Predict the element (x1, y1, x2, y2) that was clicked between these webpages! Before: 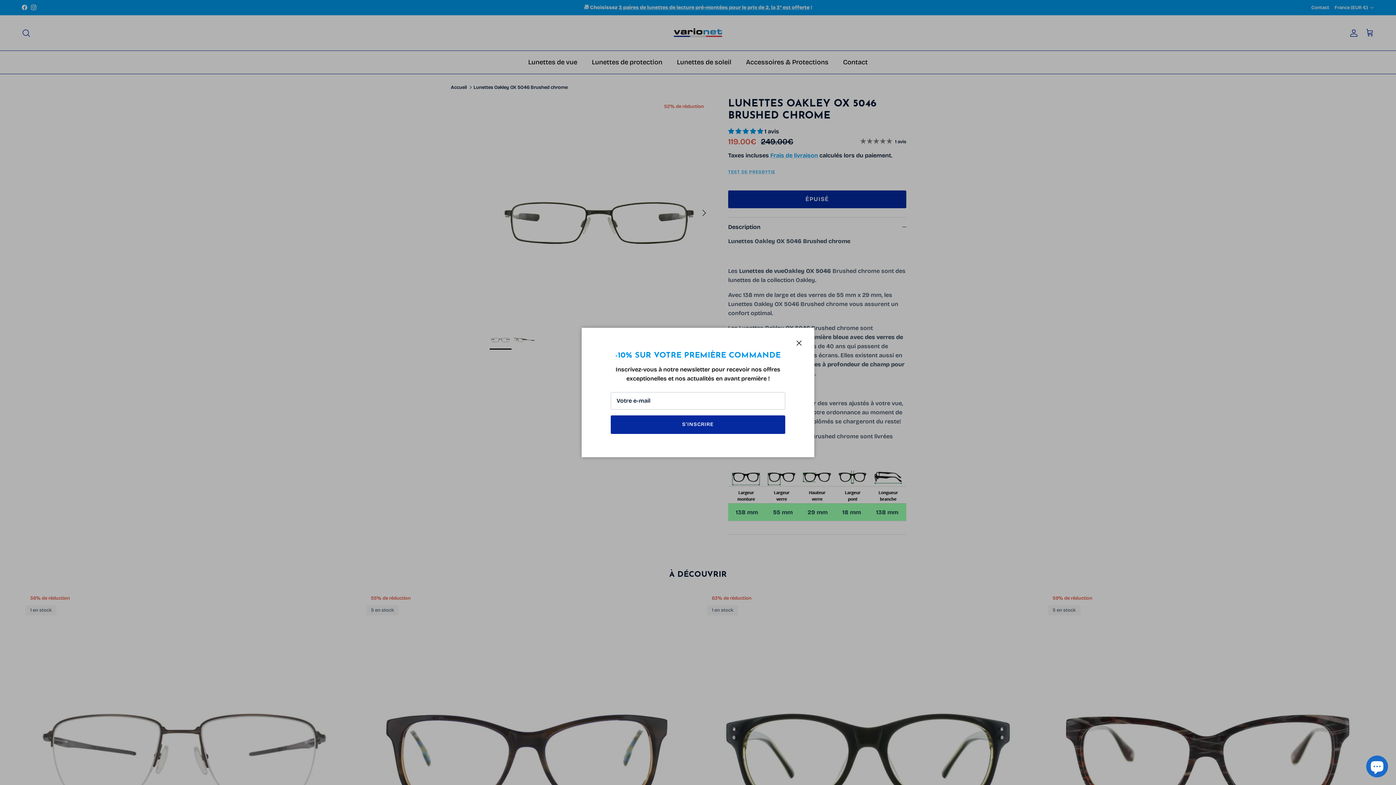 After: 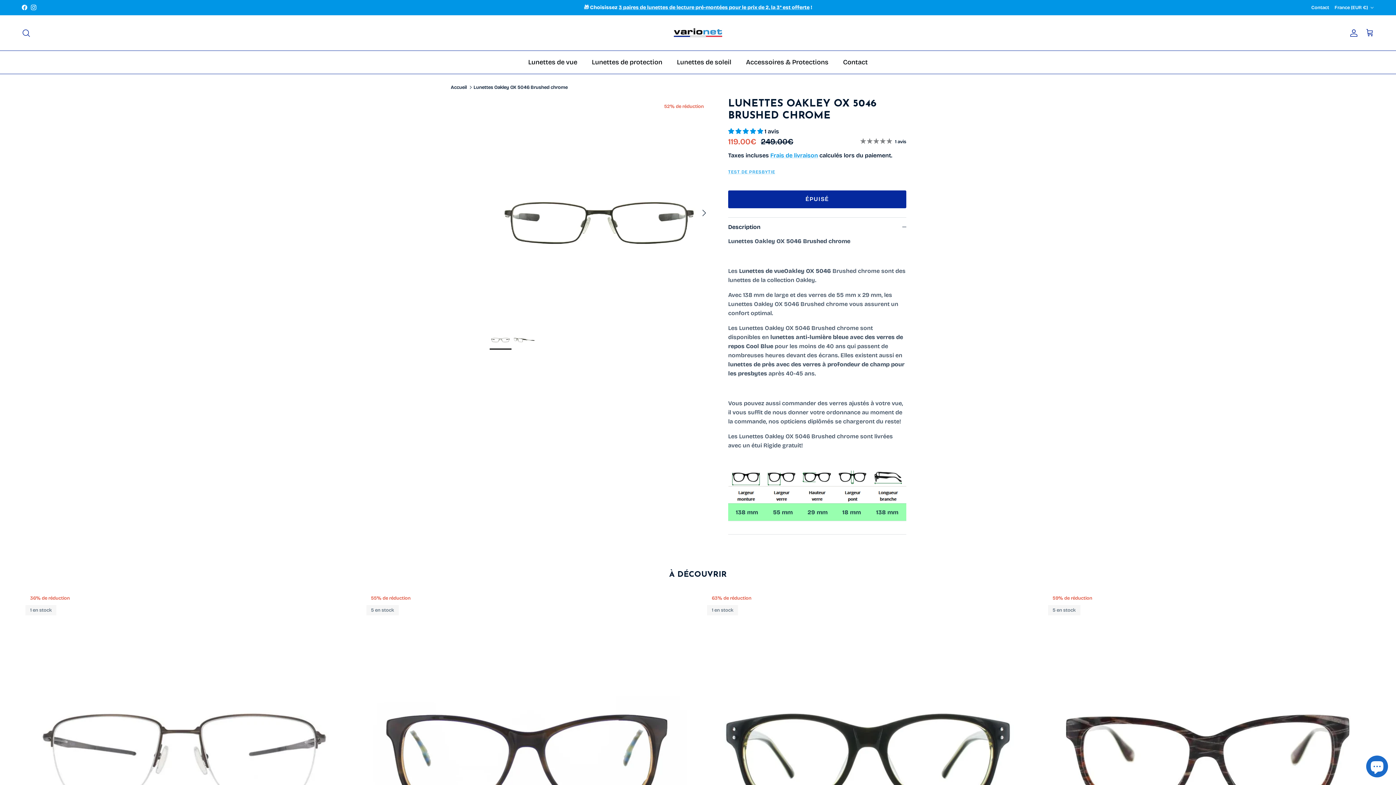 Action: label: Fermer bbox: (791, 335, 807, 351)